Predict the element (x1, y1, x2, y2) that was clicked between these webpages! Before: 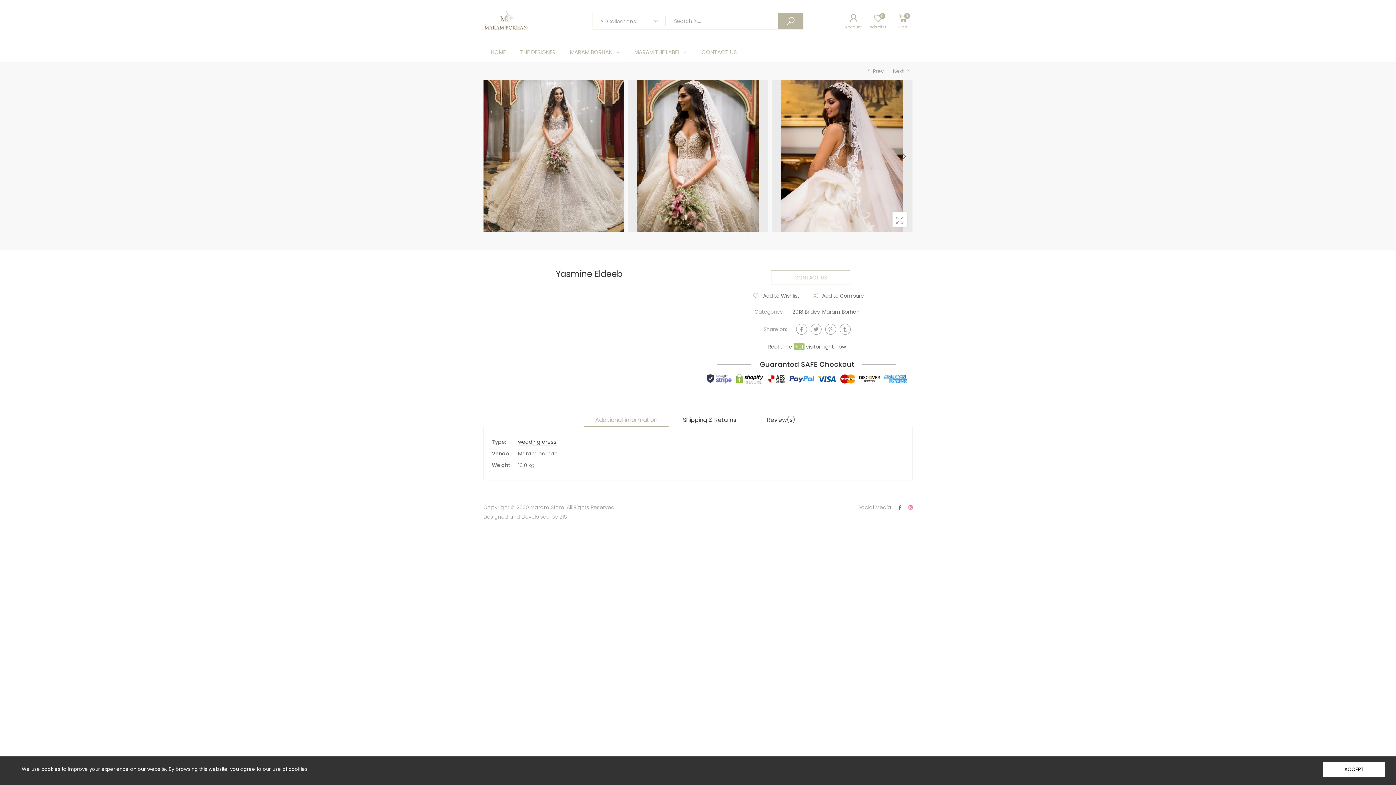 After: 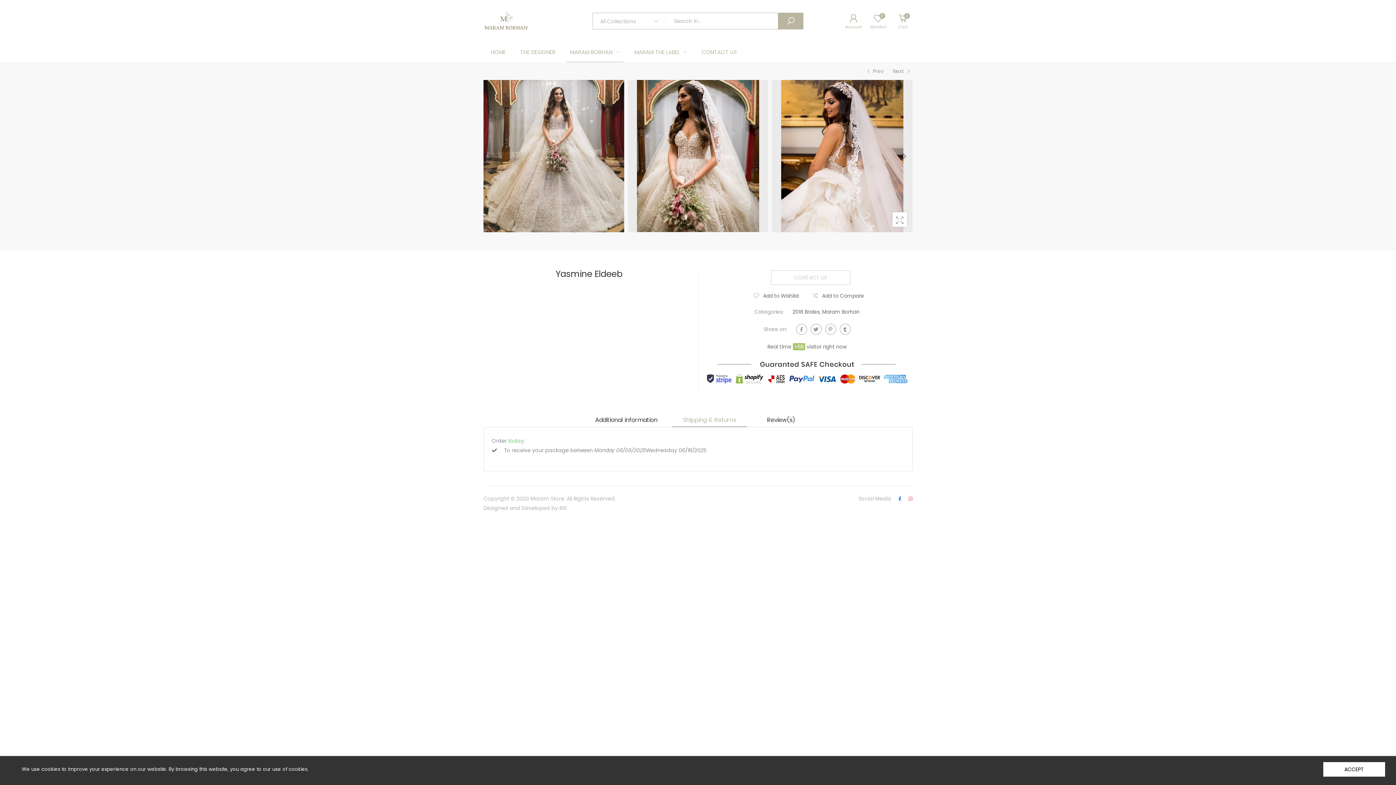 Action: bbox: (672, 414, 747, 427) label: Shipping & Returns